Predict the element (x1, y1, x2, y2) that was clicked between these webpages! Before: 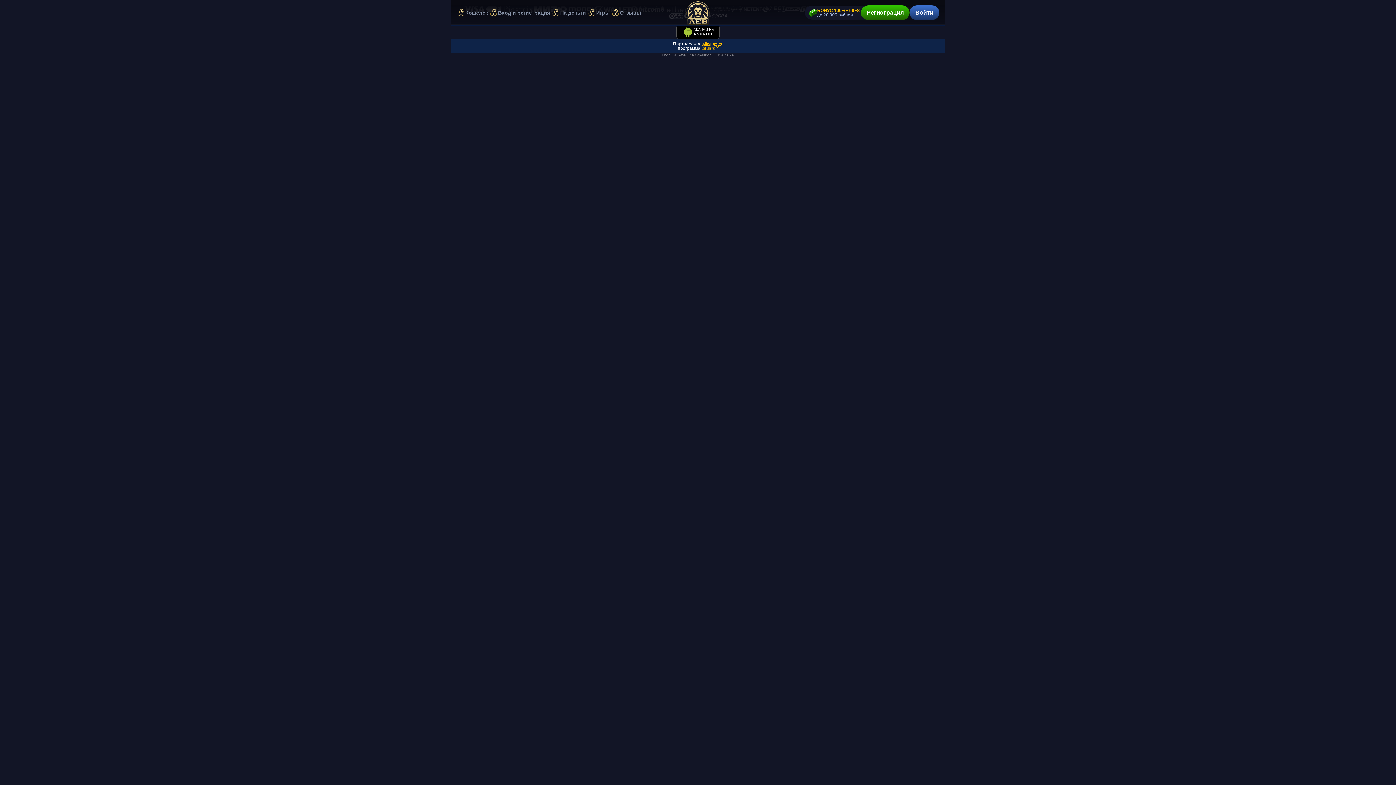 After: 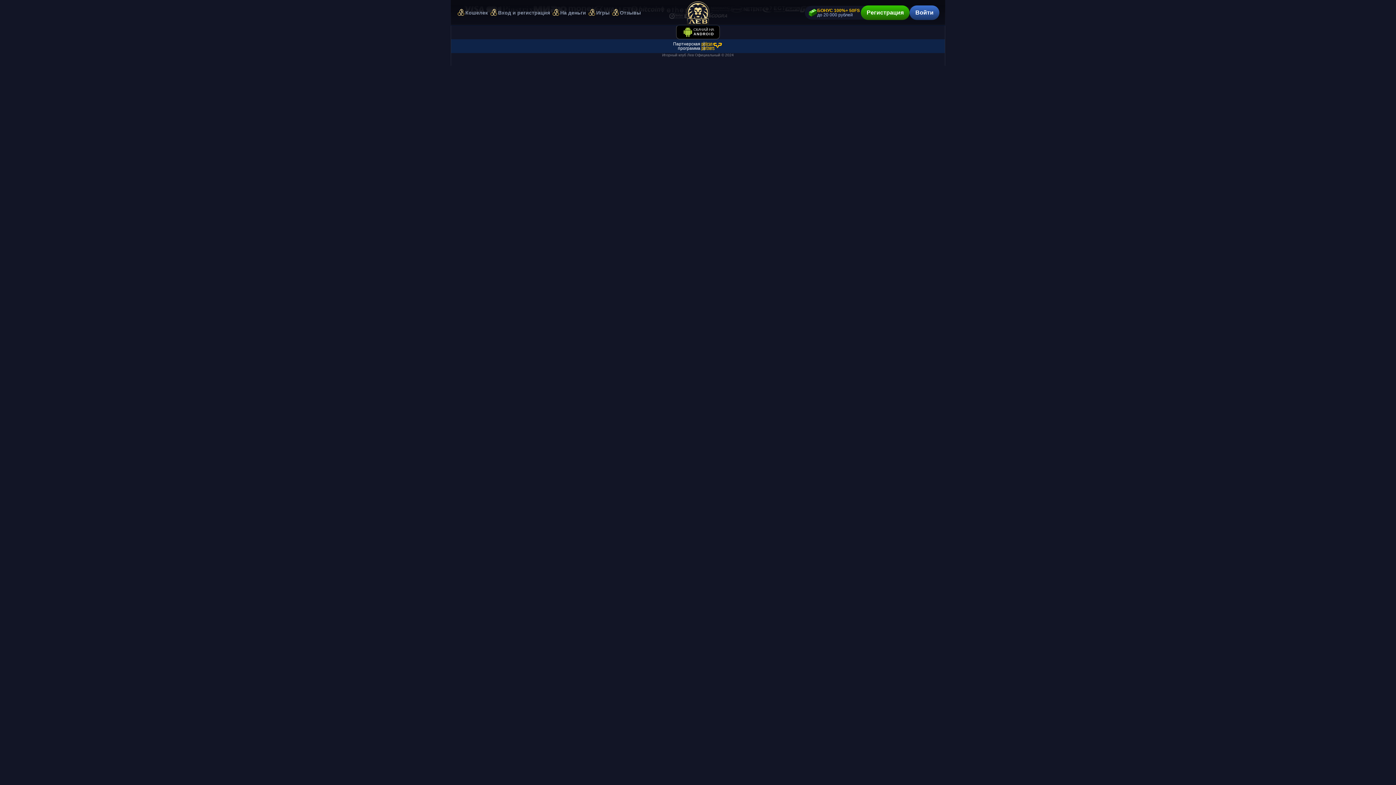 Action: bbox: (611, 0, 642, 25) label: Отзывы